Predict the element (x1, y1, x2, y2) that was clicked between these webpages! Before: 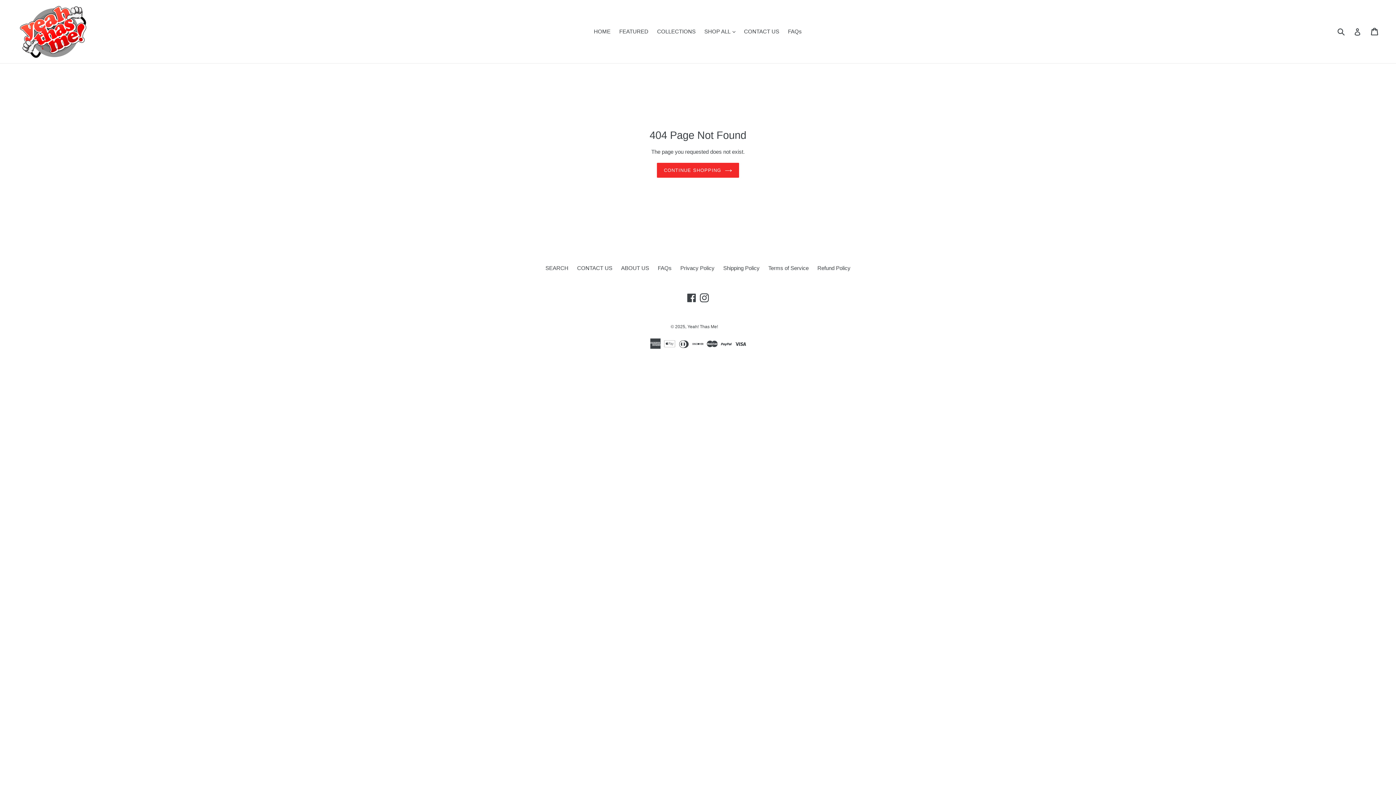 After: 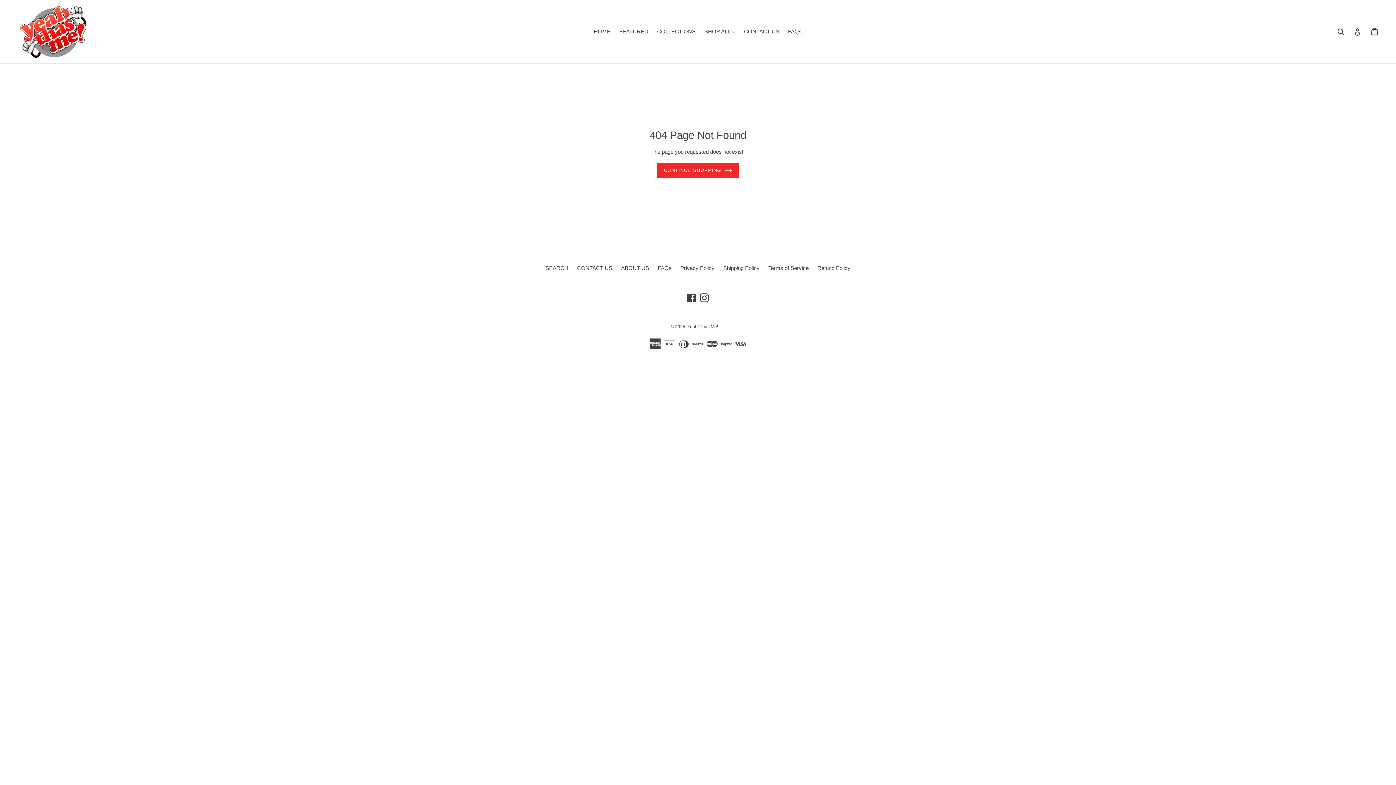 Action: bbox: (621, 265, 649, 271) label: ABOUT US